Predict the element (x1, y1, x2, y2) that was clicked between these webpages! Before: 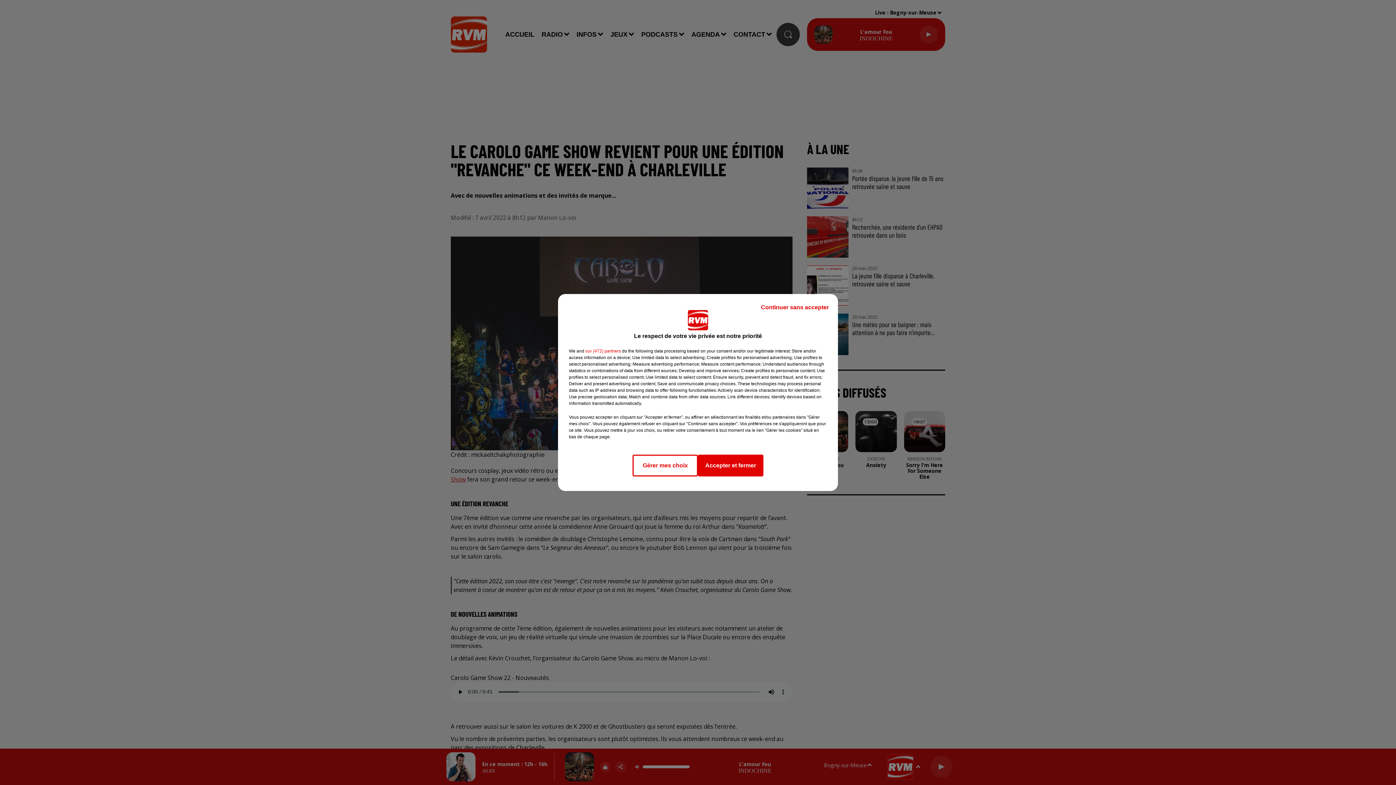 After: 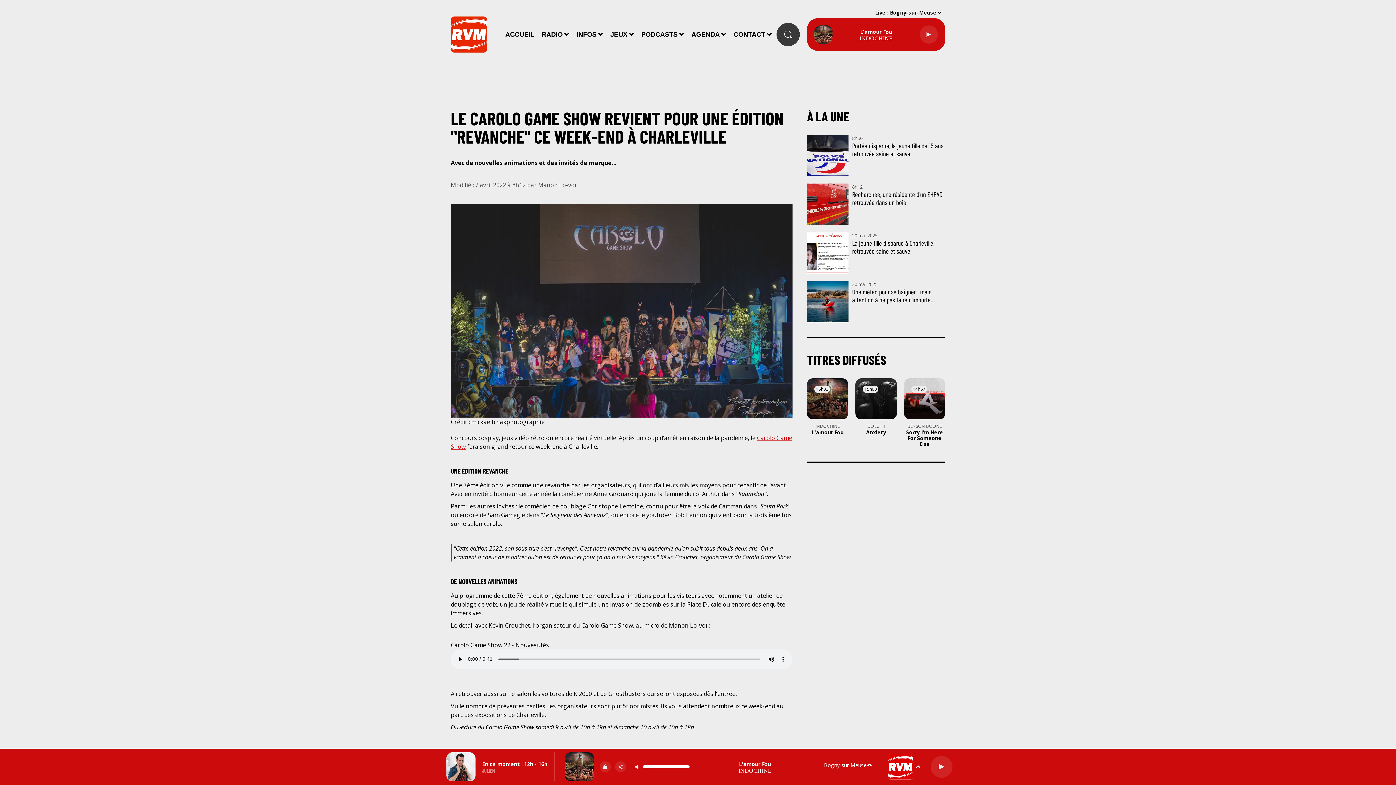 Action: bbox: (755, 297, 834, 317) label: Continuer sans accepter